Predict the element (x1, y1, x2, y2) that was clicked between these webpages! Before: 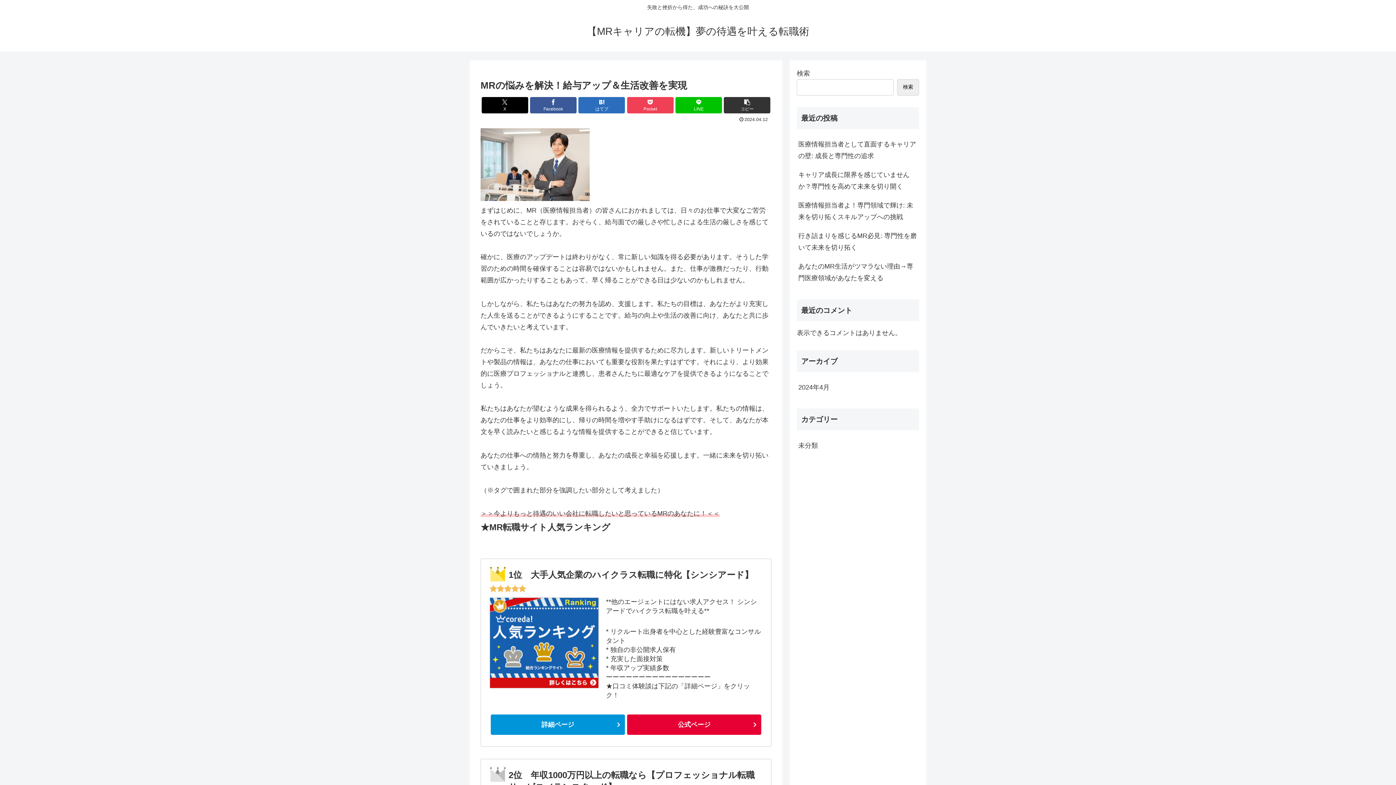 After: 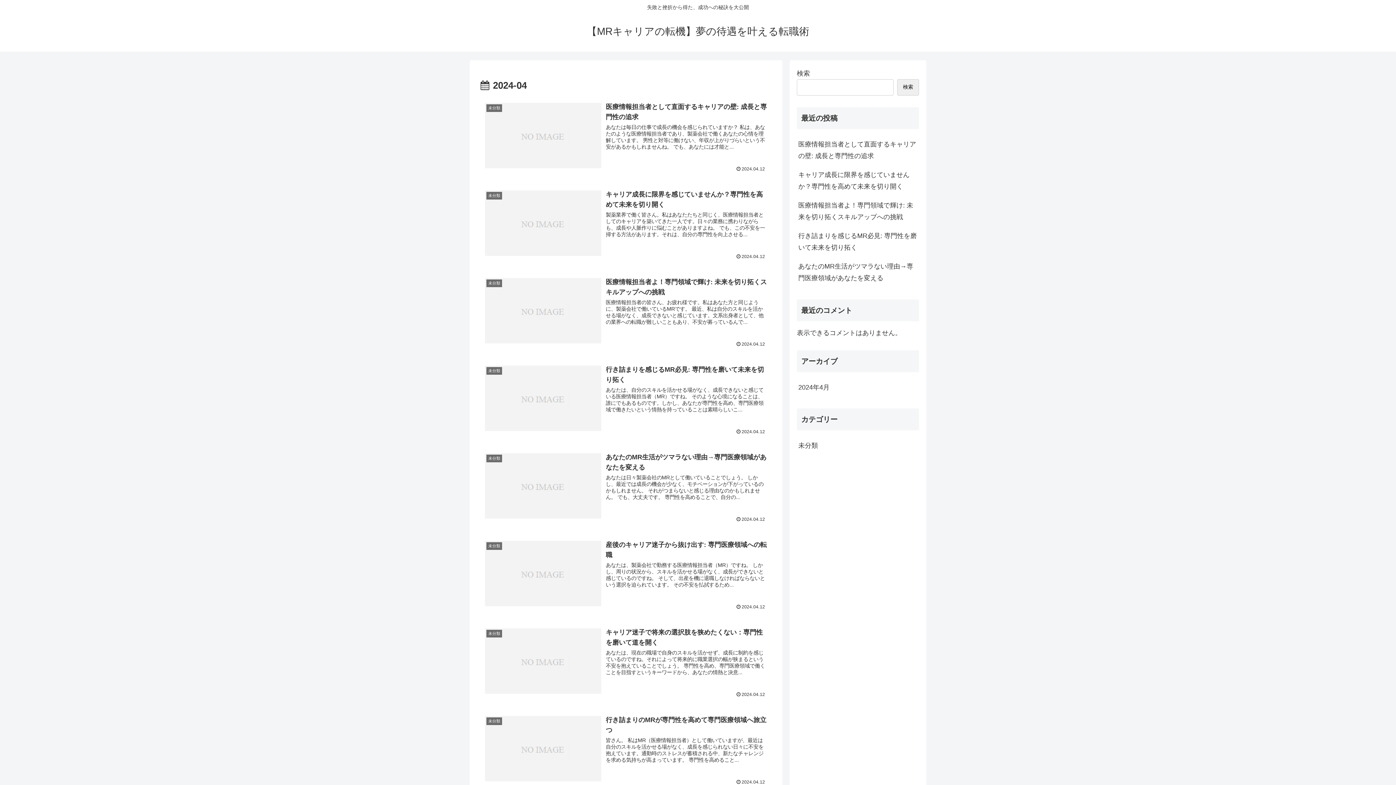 Action: label: 2024年4月 bbox: (797, 378, 919, 397)